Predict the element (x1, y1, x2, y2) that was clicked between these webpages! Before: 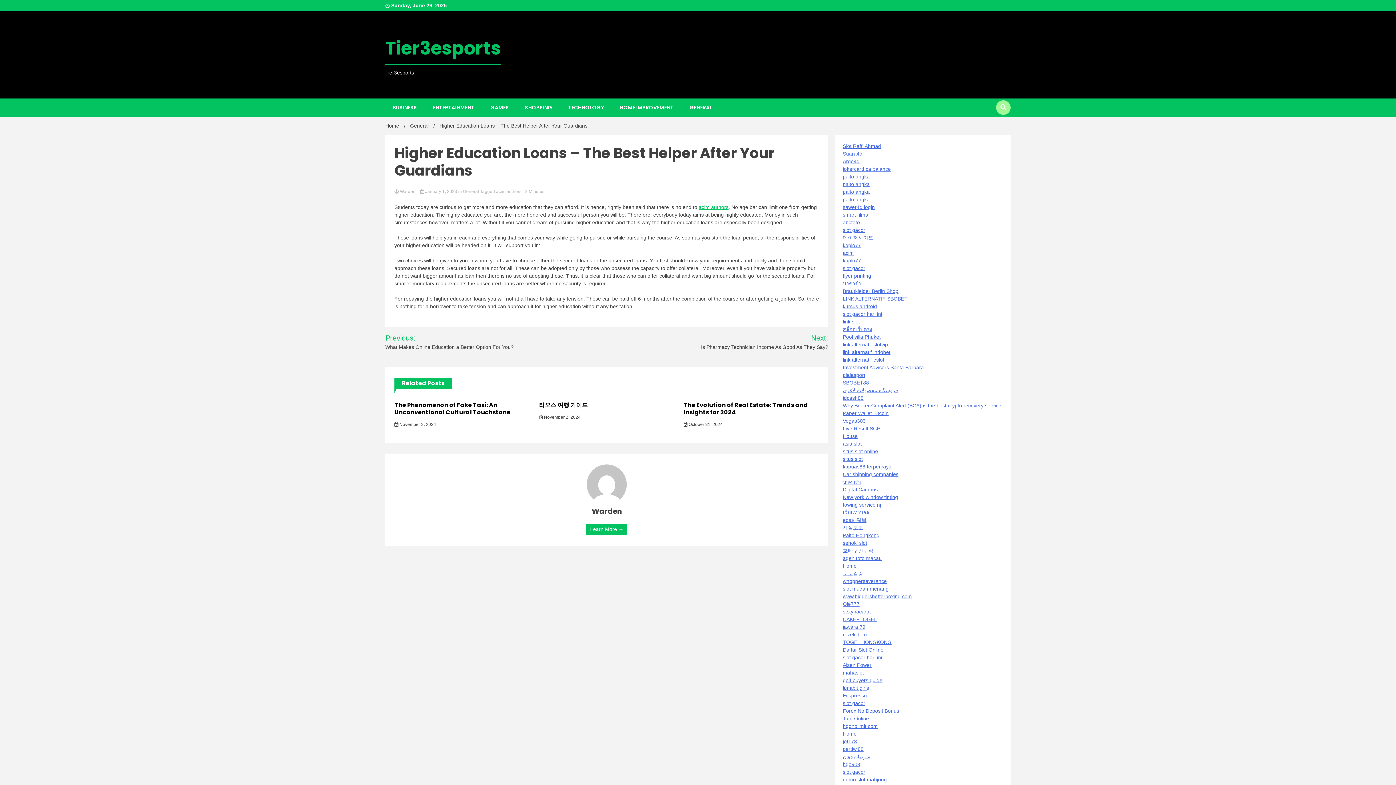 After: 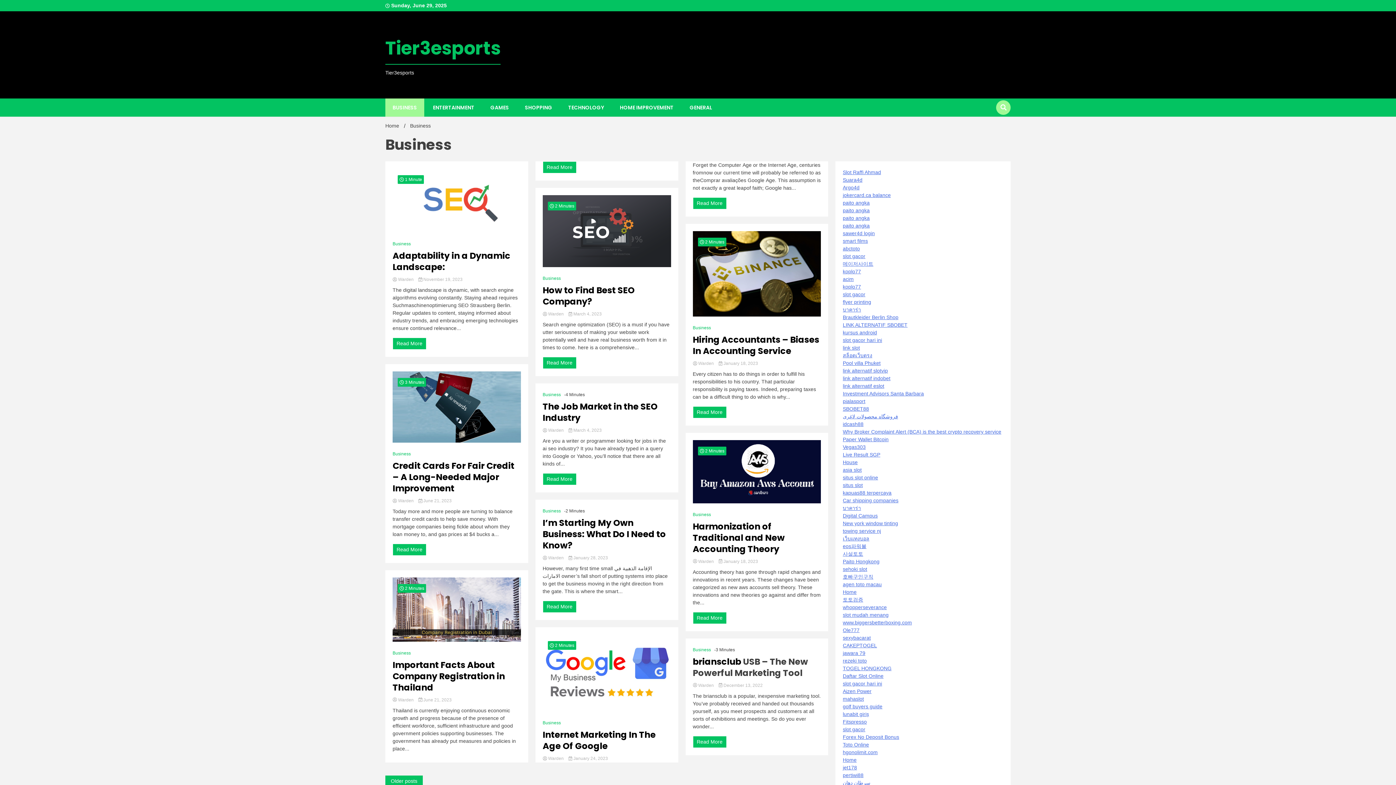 Action: bbox: (385, 98, 424, 116) label: BUSINESS